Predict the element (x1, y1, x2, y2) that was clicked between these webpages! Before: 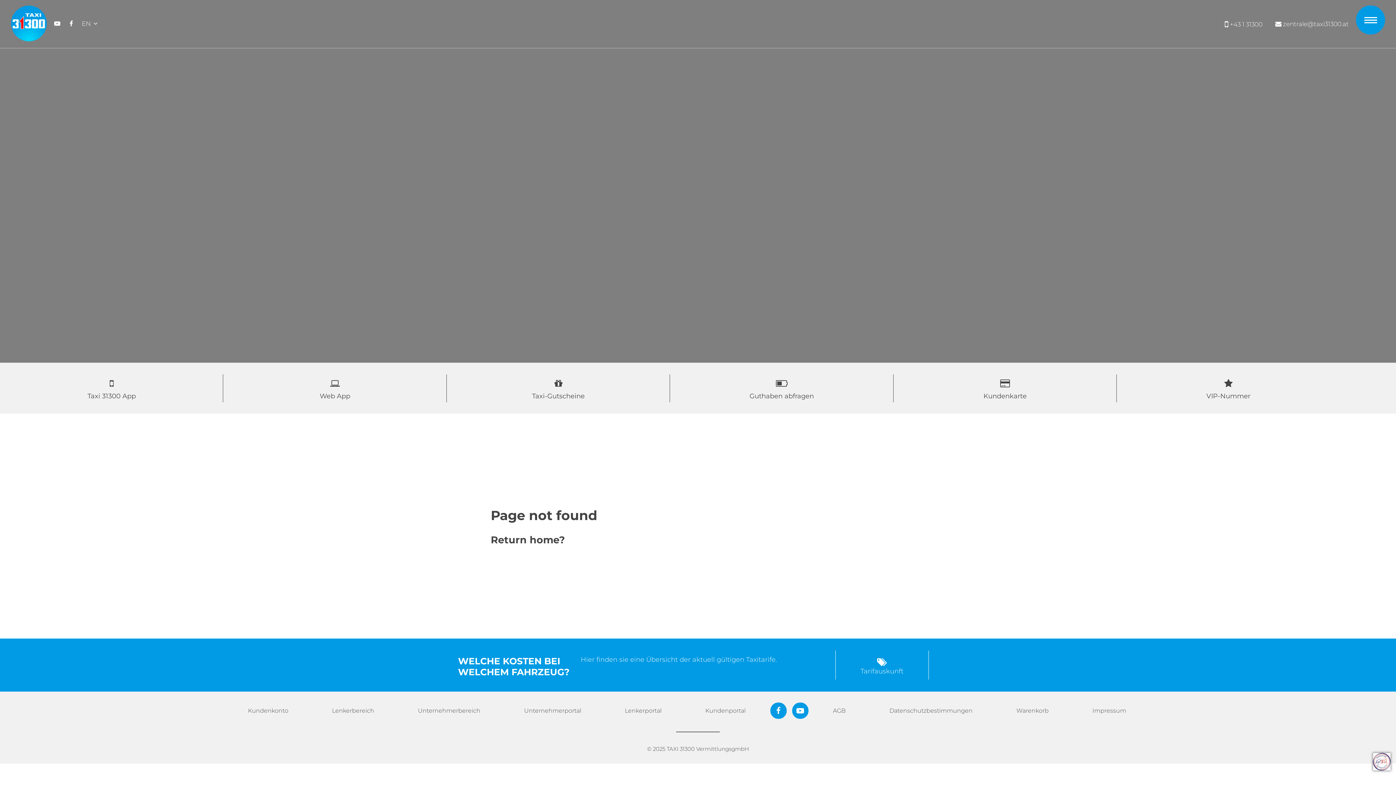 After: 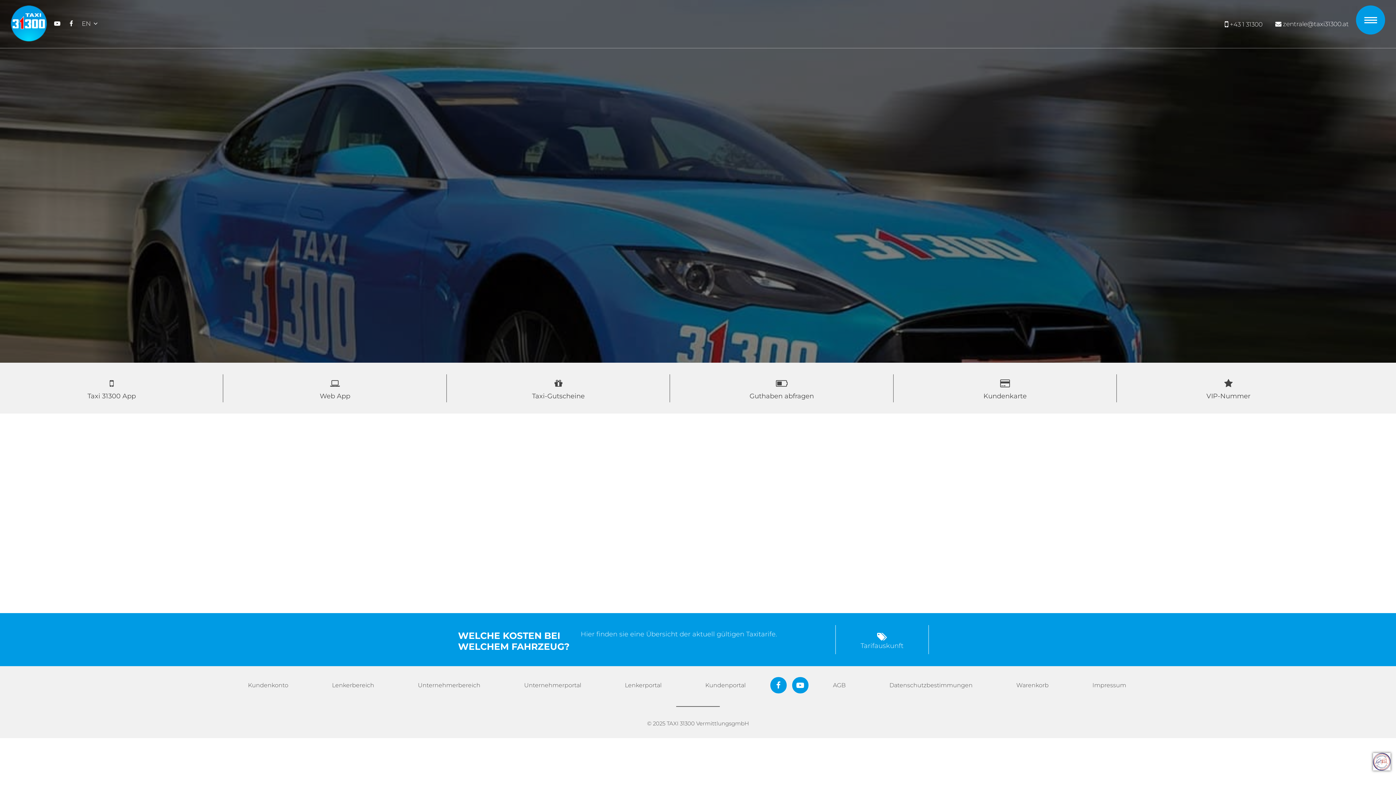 Action: label: Datenschutzbestimmungen bbox: (868, 707, 993, 714)